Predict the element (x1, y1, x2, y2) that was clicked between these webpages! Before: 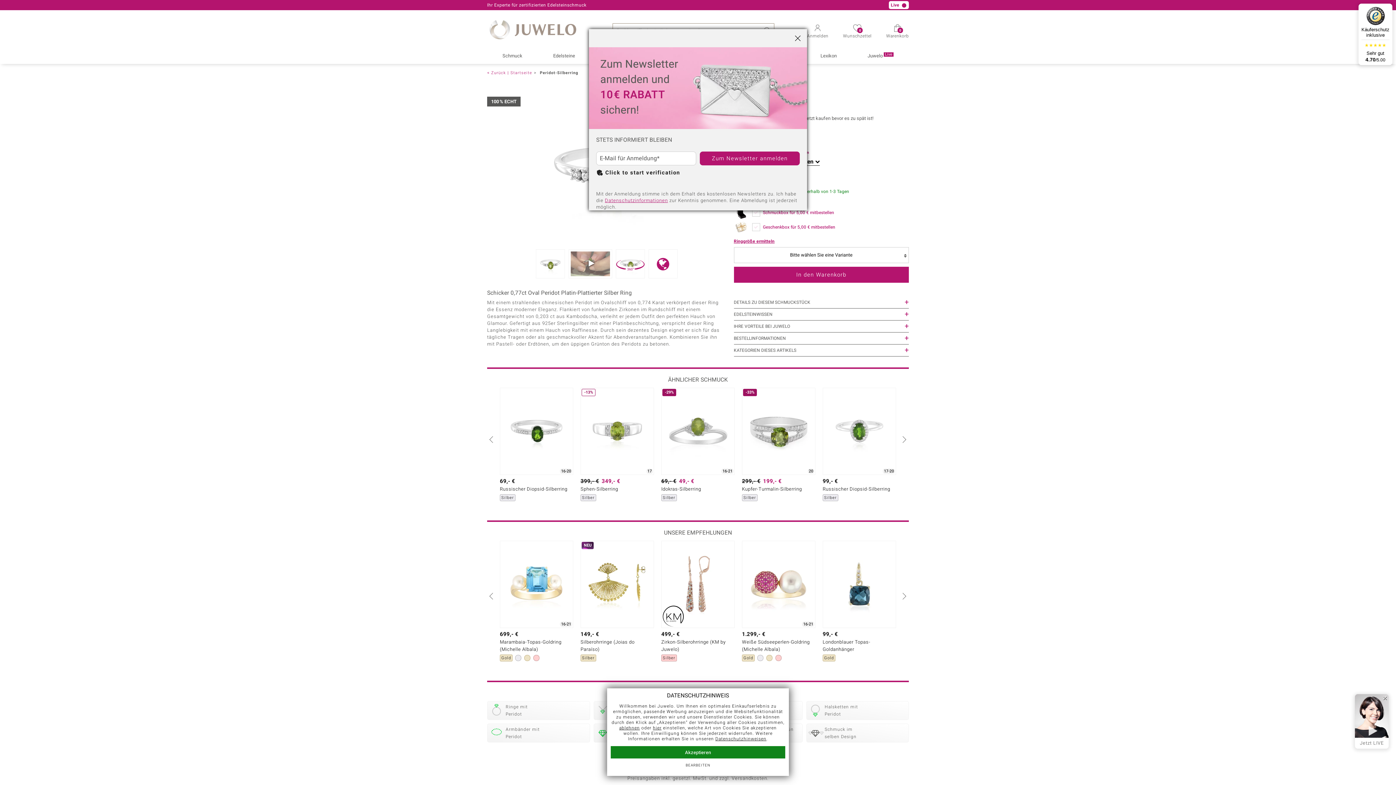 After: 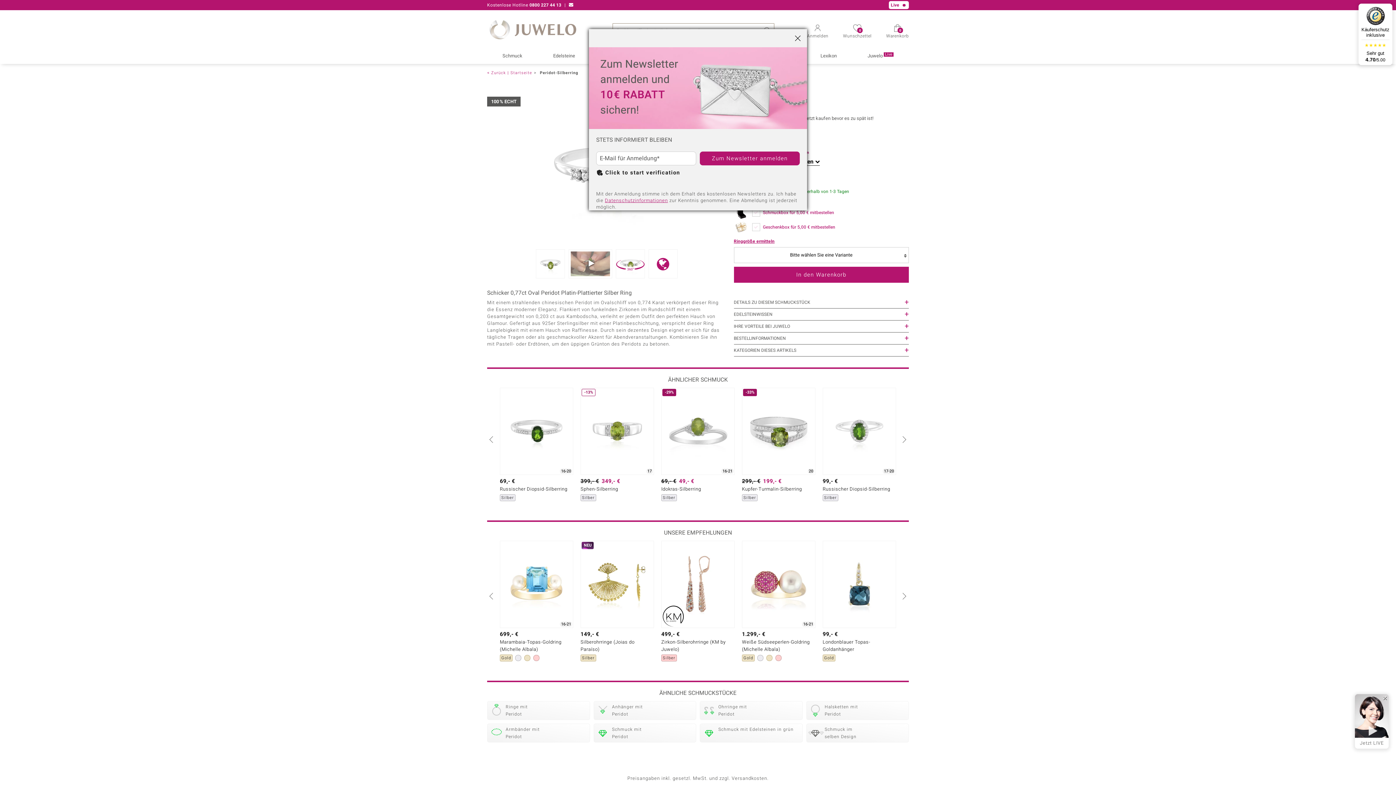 Action: label: ablehnen bbox: (619, 725, 640, 731)